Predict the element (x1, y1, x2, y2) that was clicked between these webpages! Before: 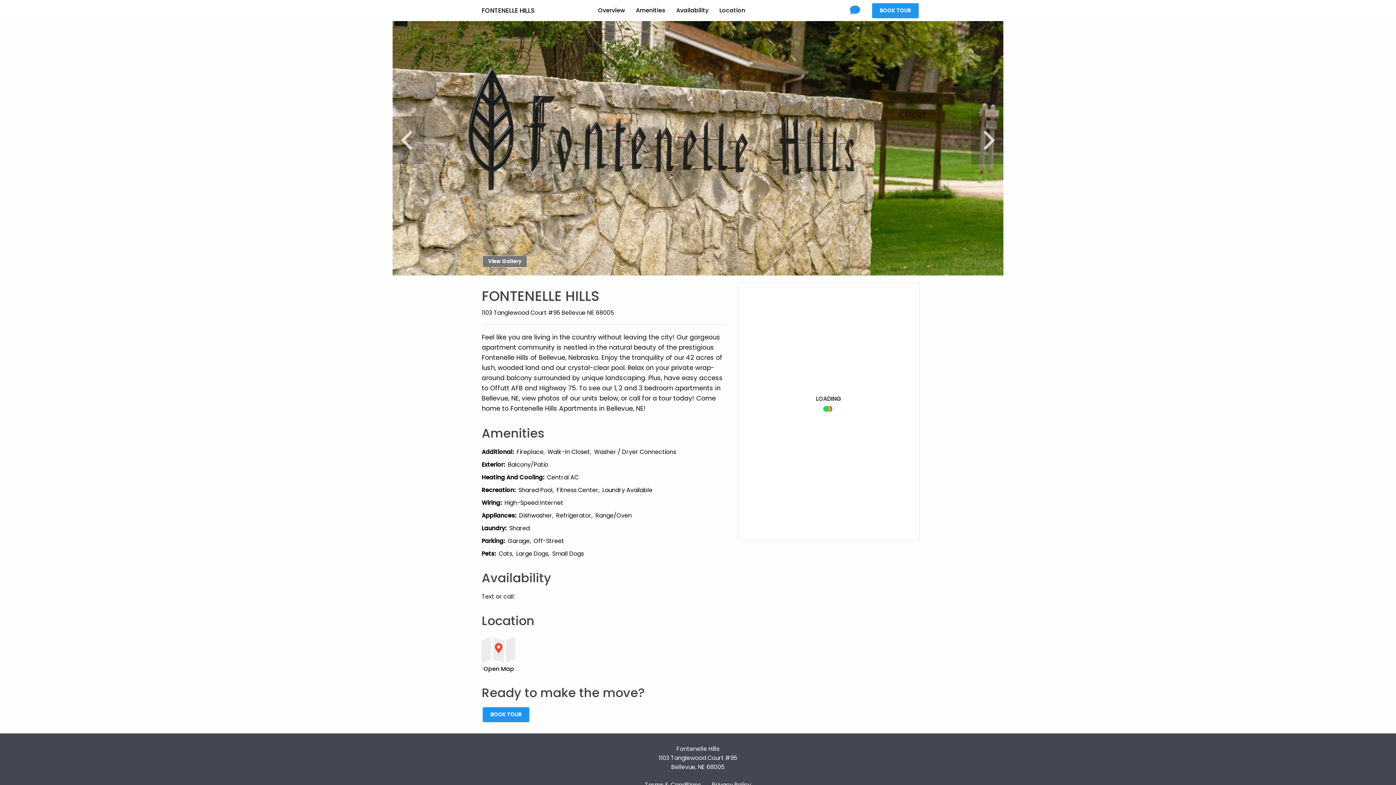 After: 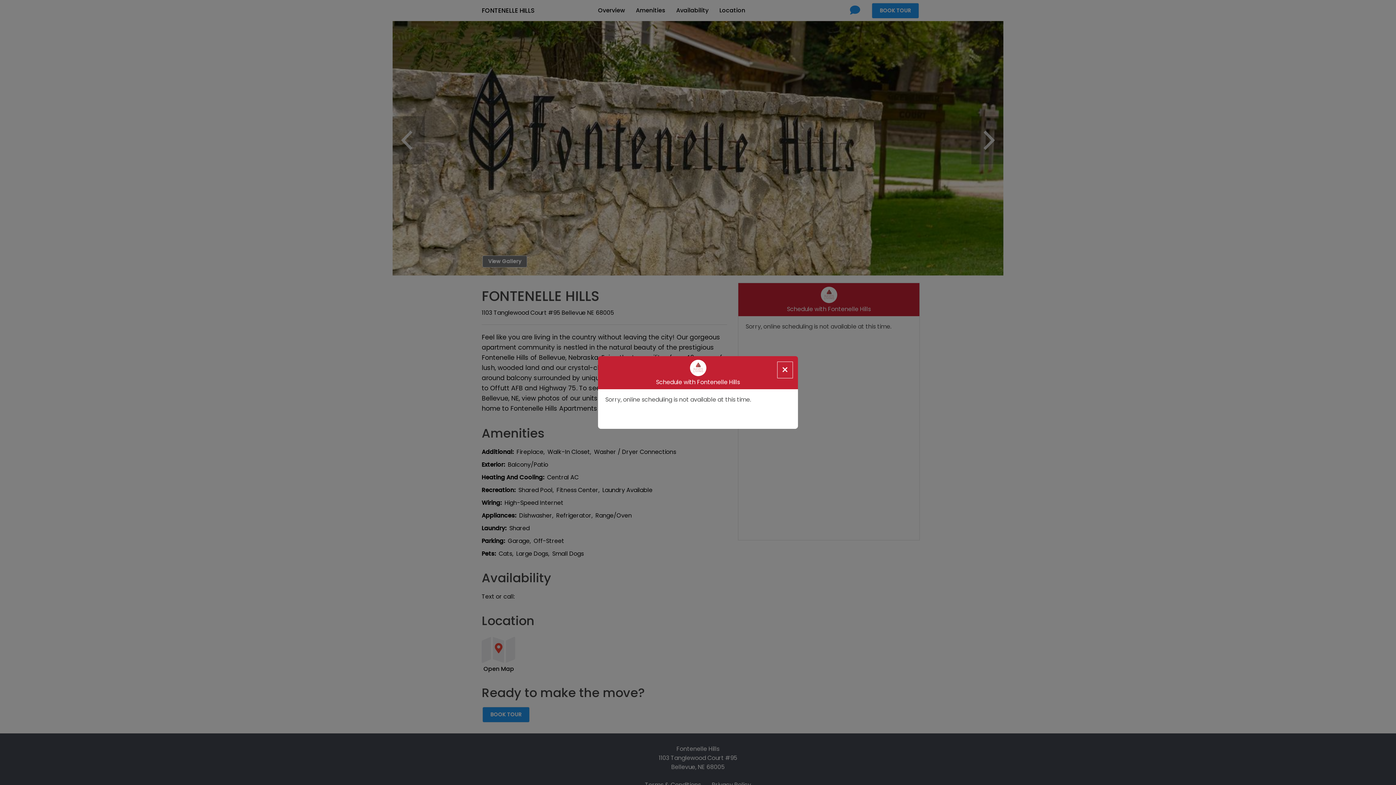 Action: label: BOOK TOUR
 bbox: (482, 707, 529, 722)